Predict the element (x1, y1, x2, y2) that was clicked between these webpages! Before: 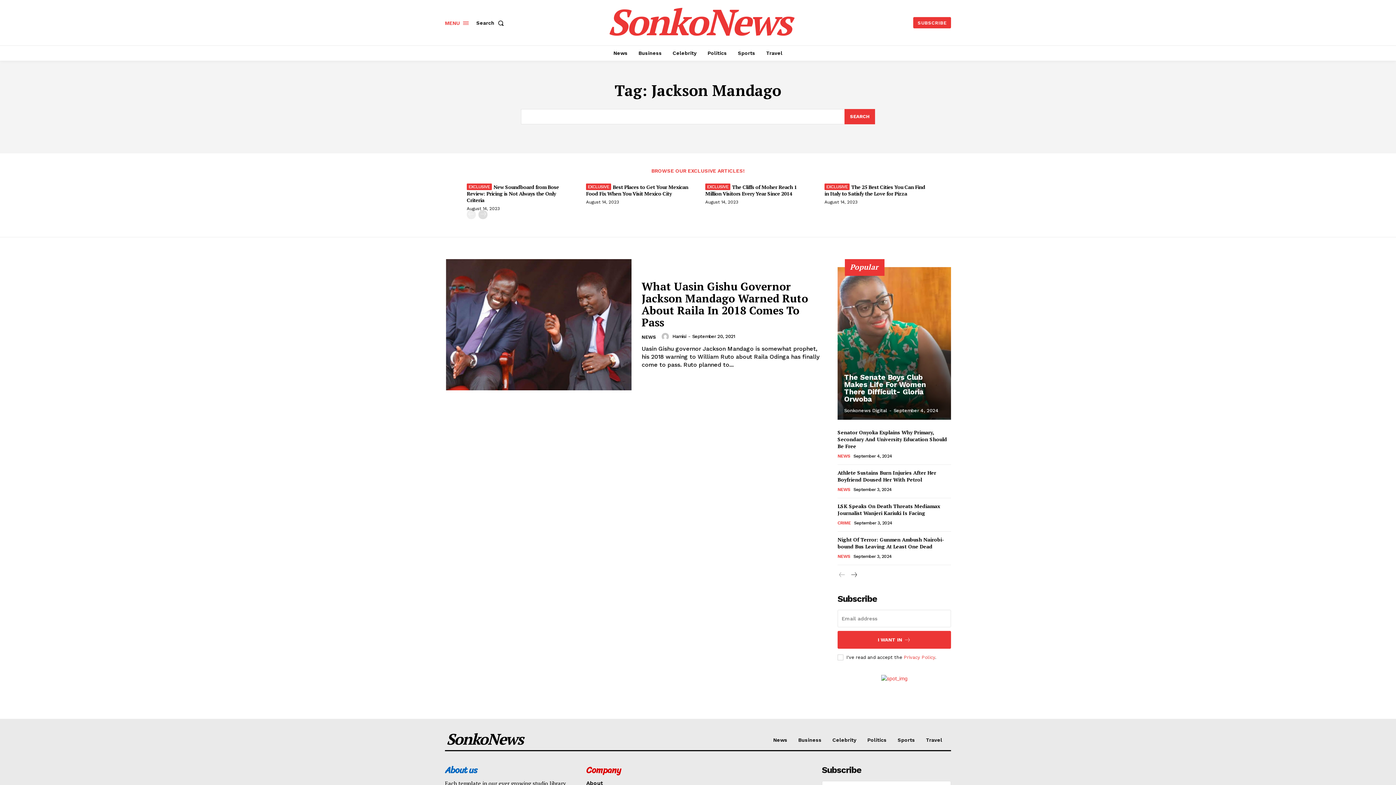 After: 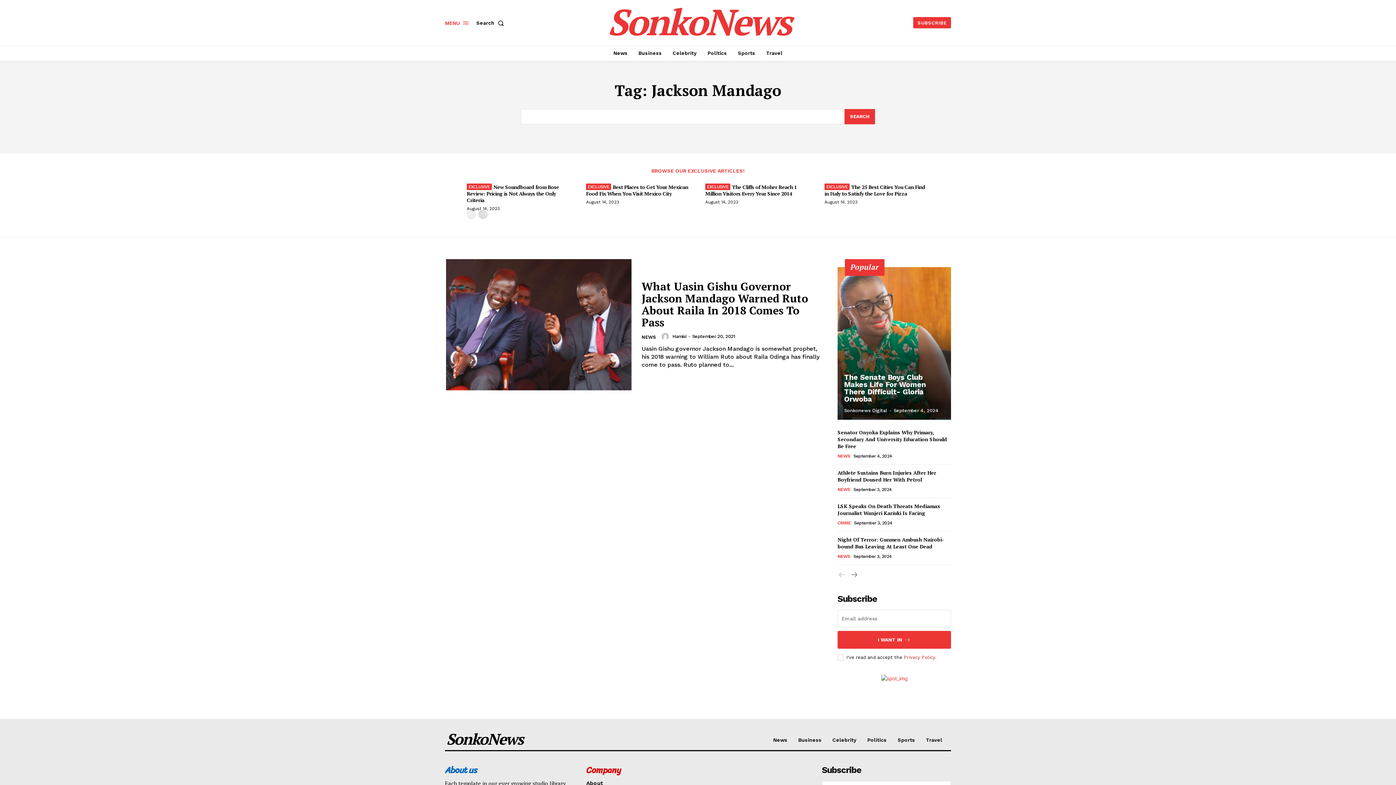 Action: label: Privacy Policy bbox: (904, 654, 935, 660)